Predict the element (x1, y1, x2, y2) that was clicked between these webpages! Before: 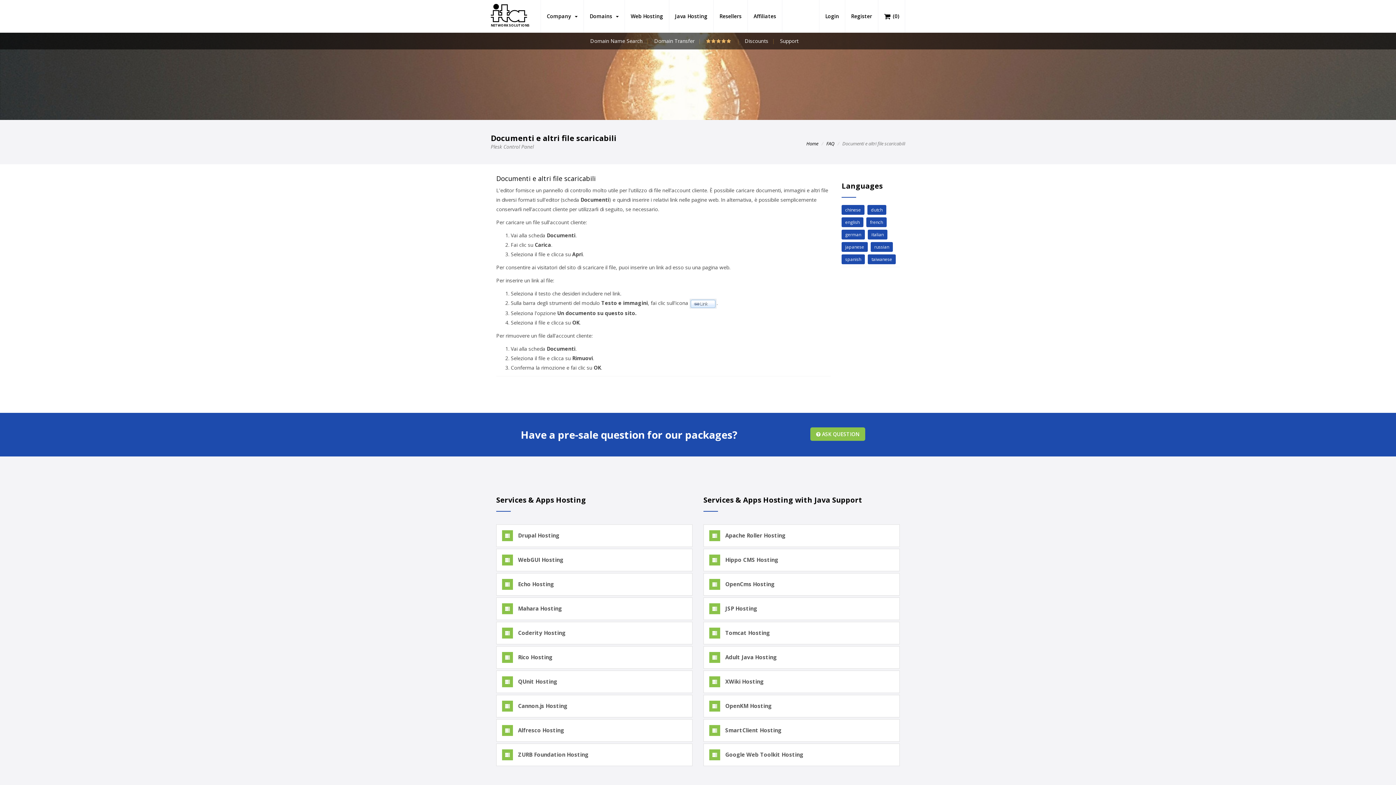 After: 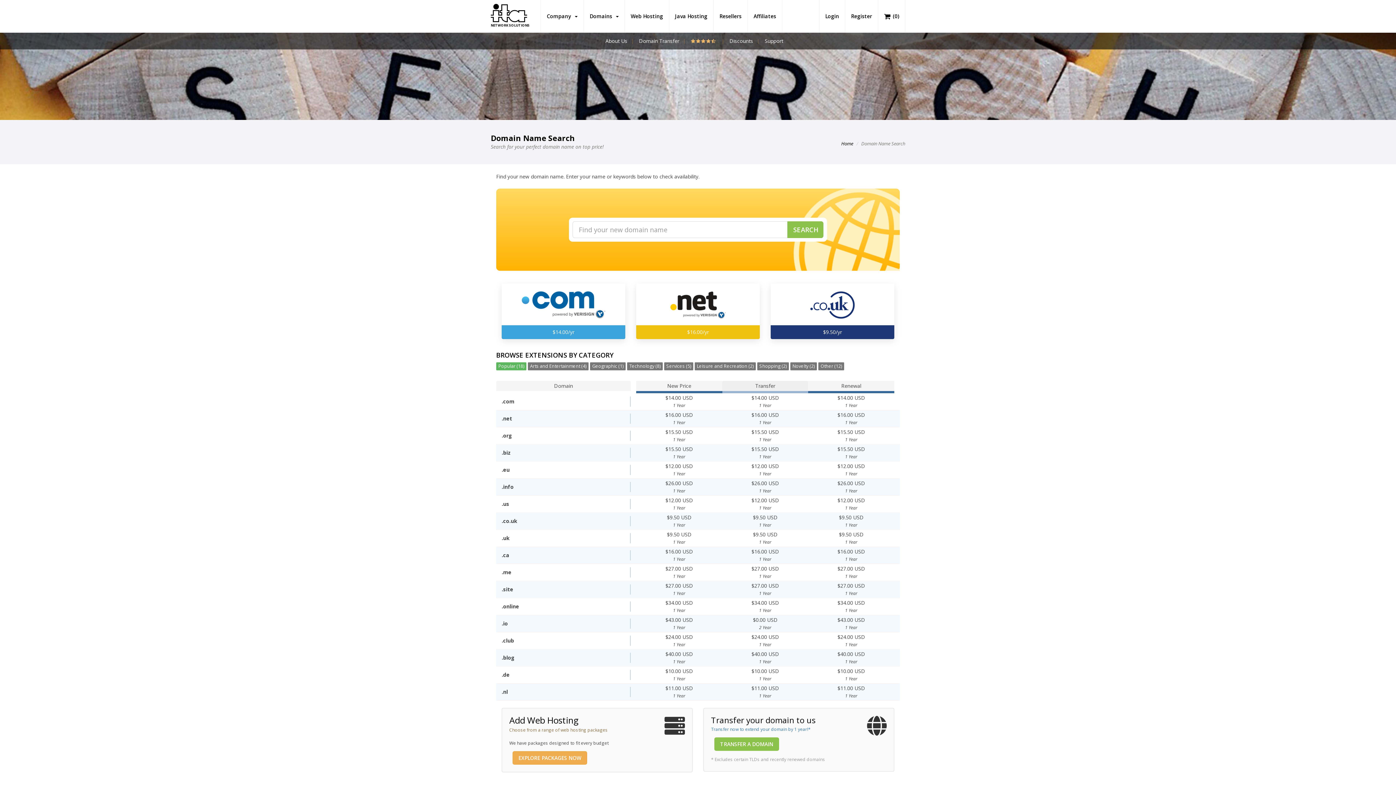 Action: bbox: (590, 37, 642, 44) label: Domain Name Search